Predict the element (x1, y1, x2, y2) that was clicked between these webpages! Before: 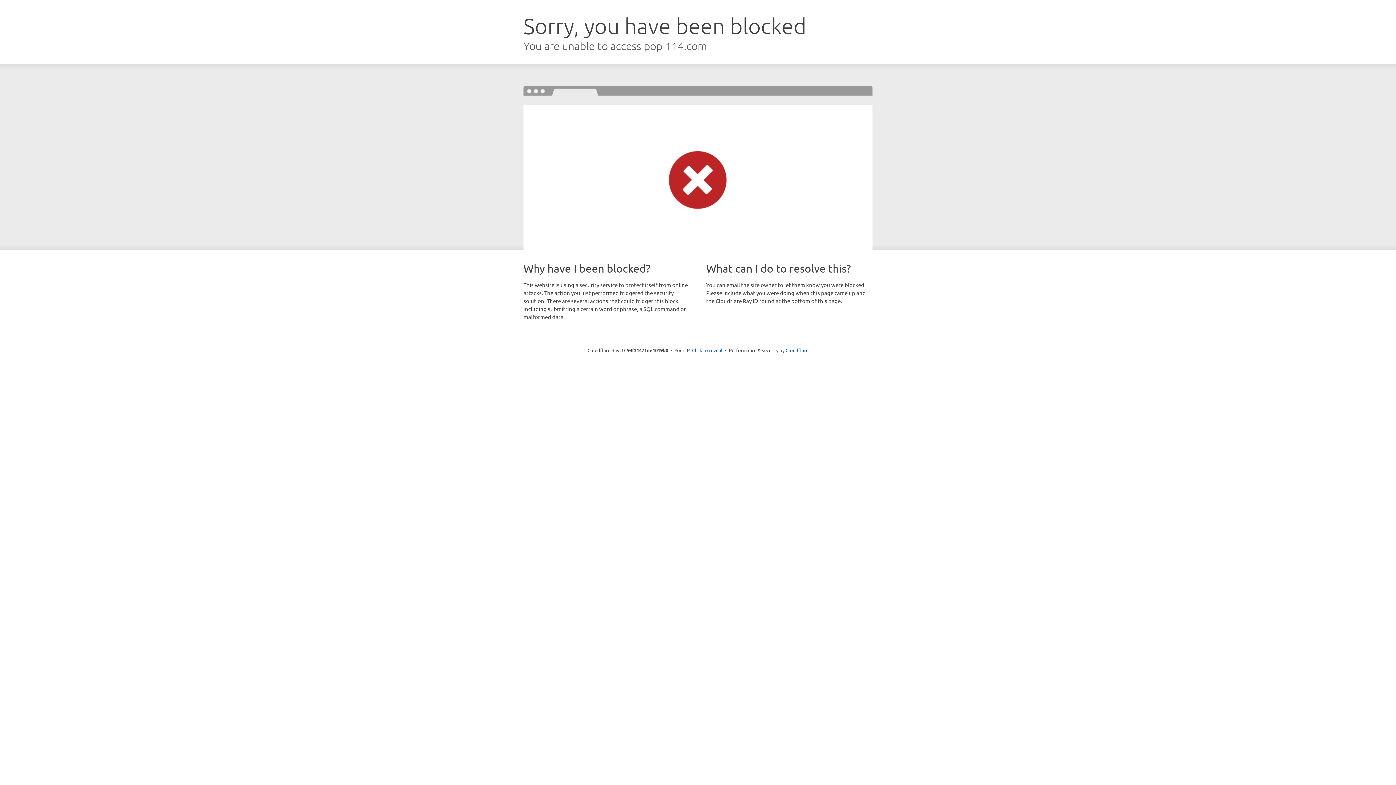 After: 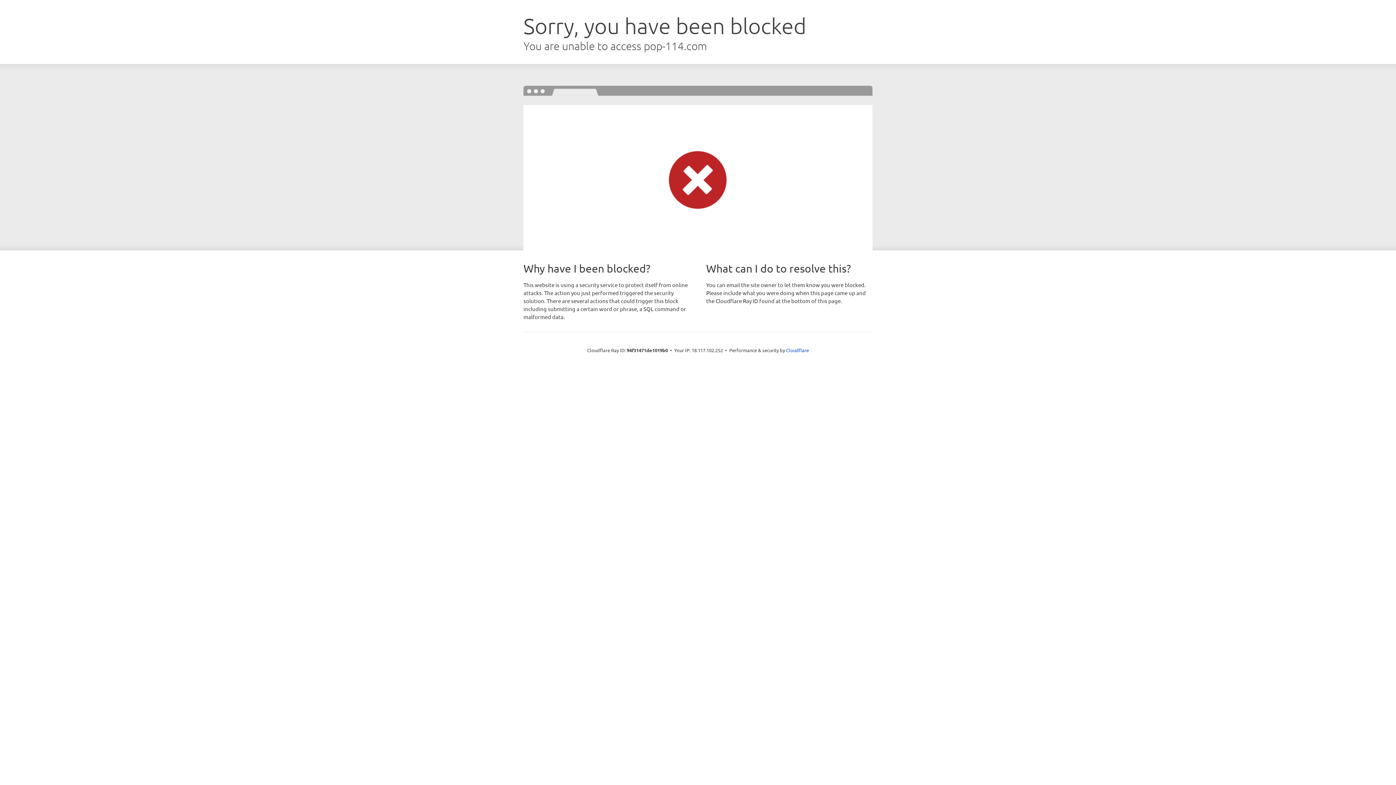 Action: label: Click to reveal bbox: (692, 346, 722, 353)